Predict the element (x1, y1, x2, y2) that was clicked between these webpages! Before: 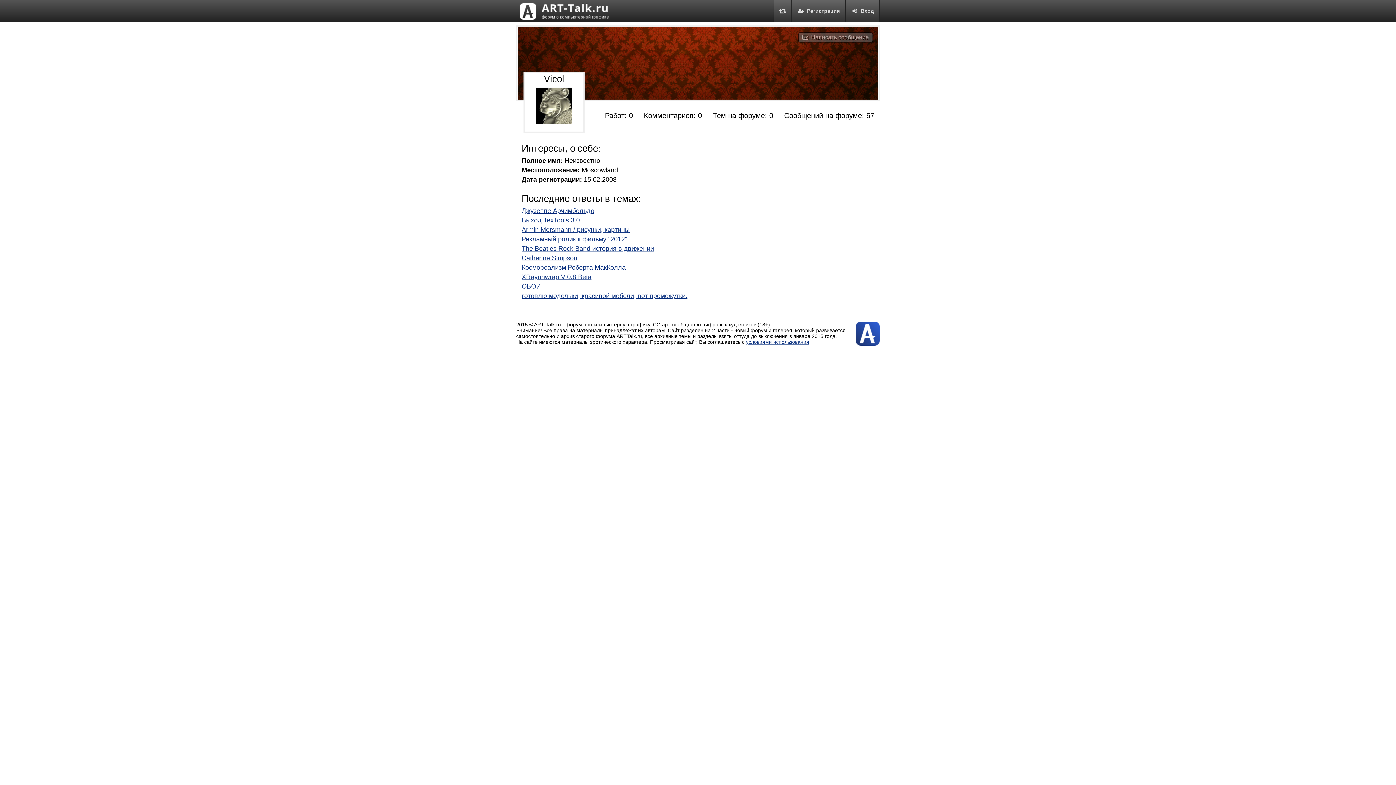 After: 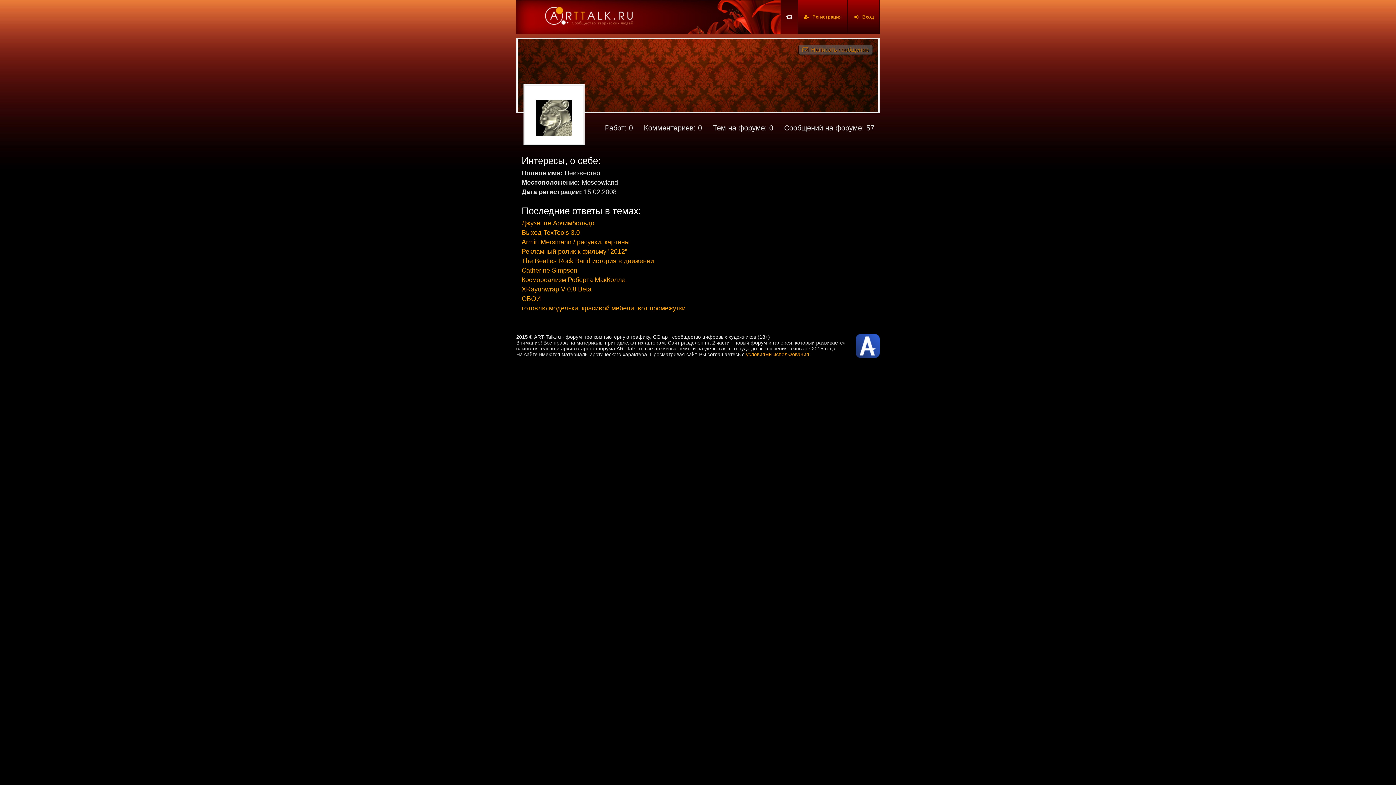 Action: bbox: (778, 8, 787, 13)